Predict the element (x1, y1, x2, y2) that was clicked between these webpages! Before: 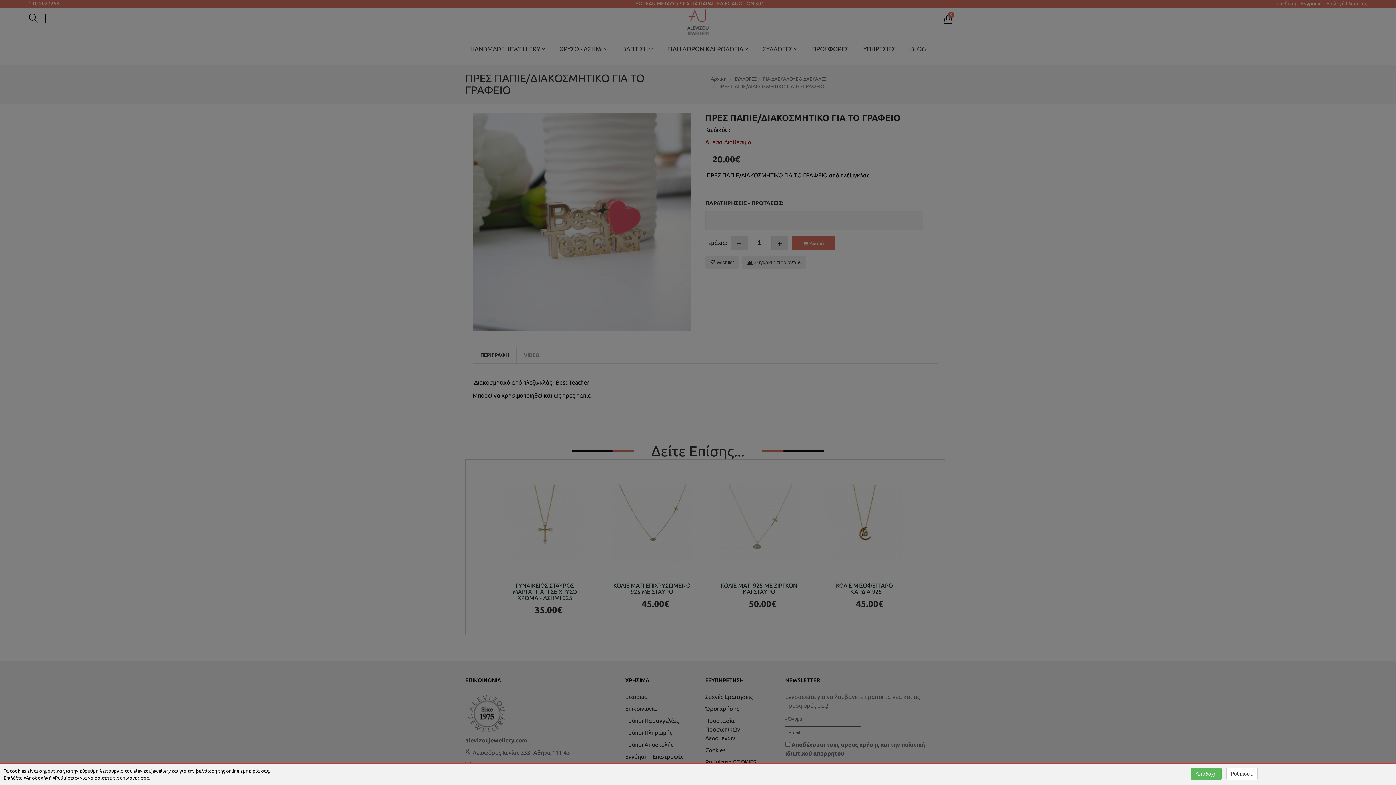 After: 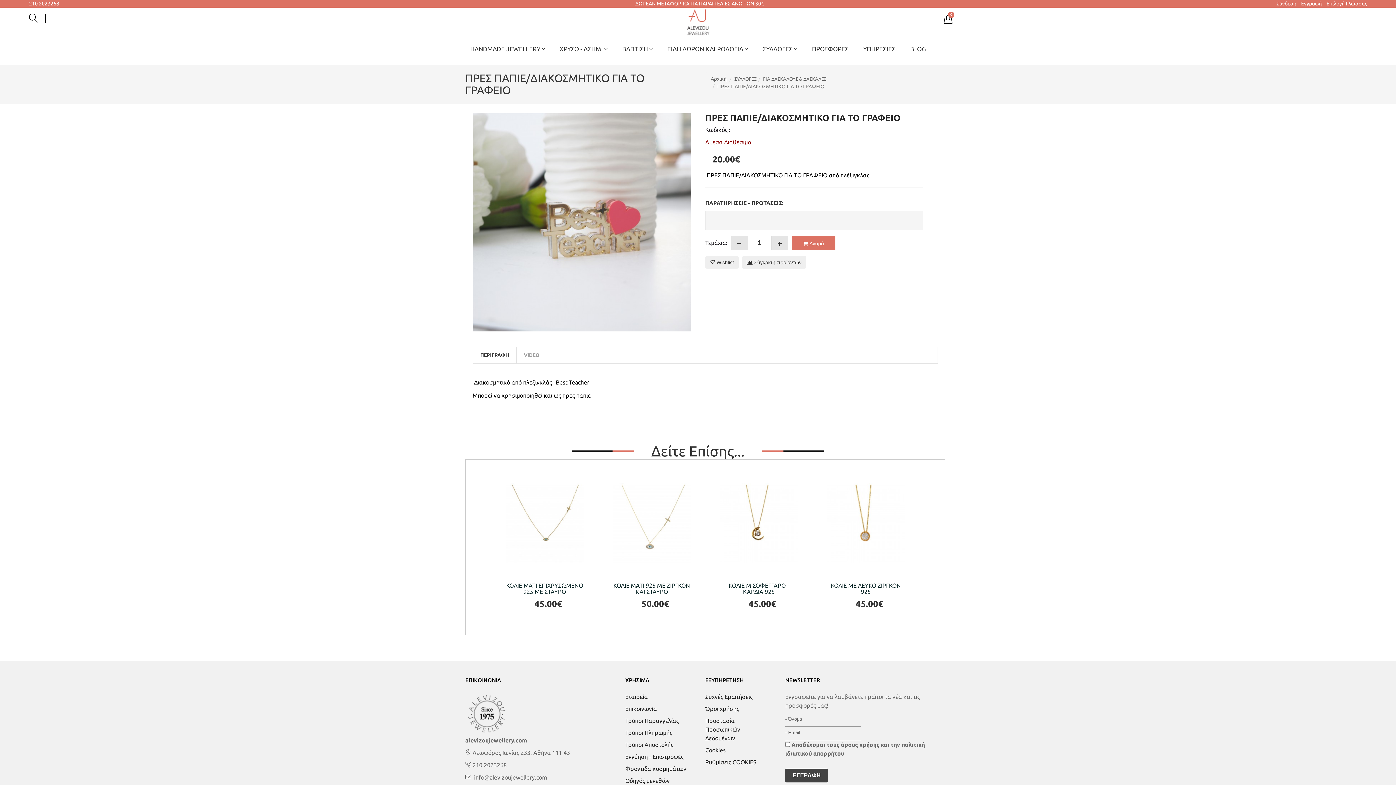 Action: bbox: (1191, 768, 1221, 780) label: Αποδοχή